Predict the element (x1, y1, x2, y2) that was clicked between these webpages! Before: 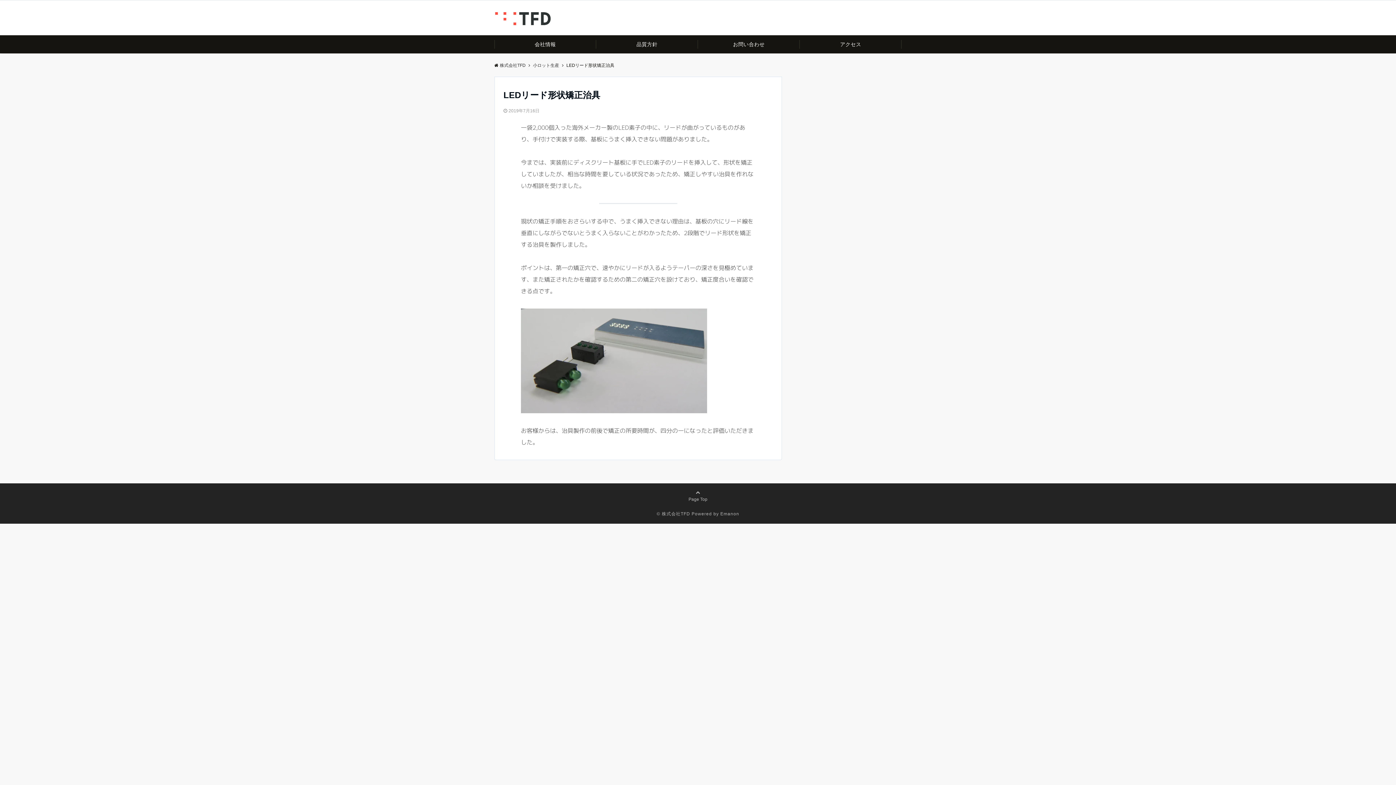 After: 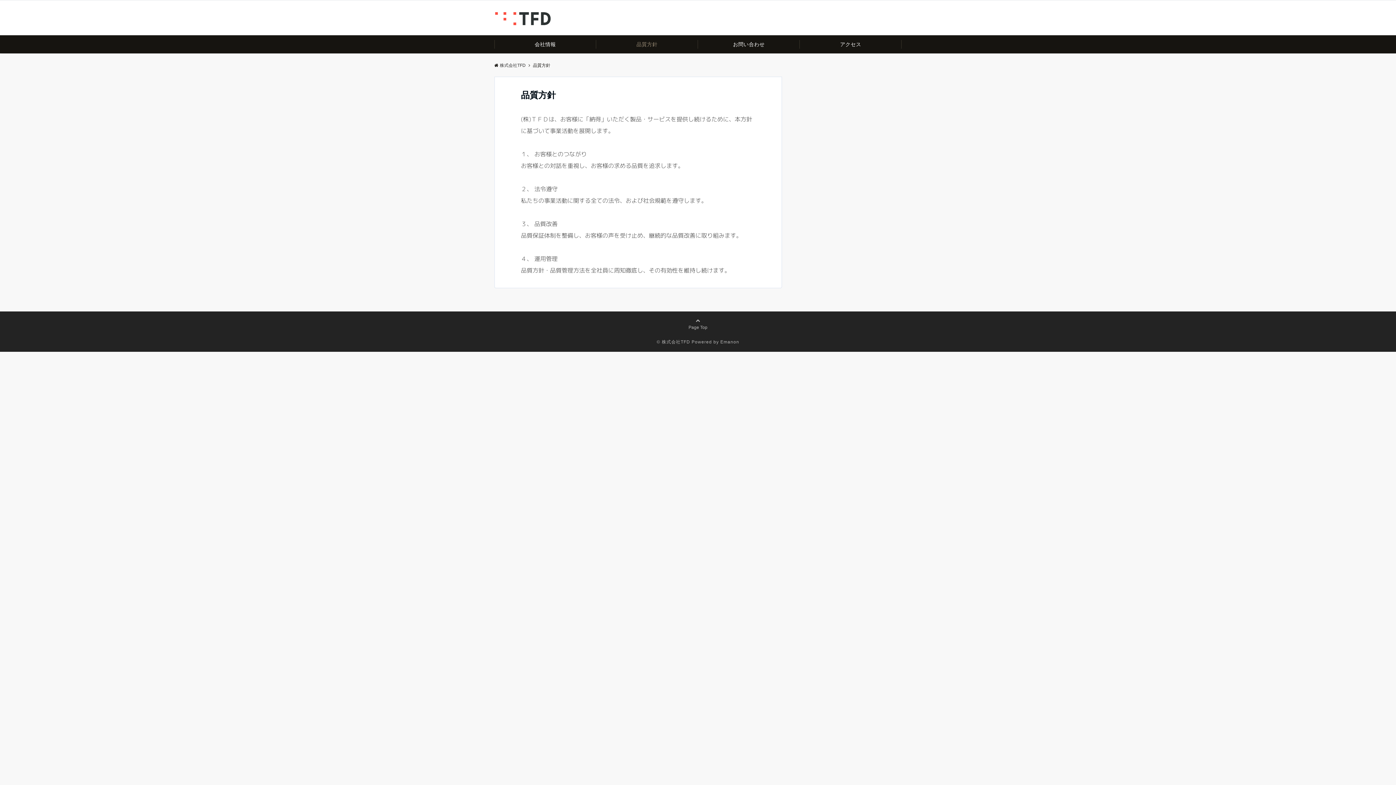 Action: label: 品質方針 bbox: (596, 35, 698, 53)